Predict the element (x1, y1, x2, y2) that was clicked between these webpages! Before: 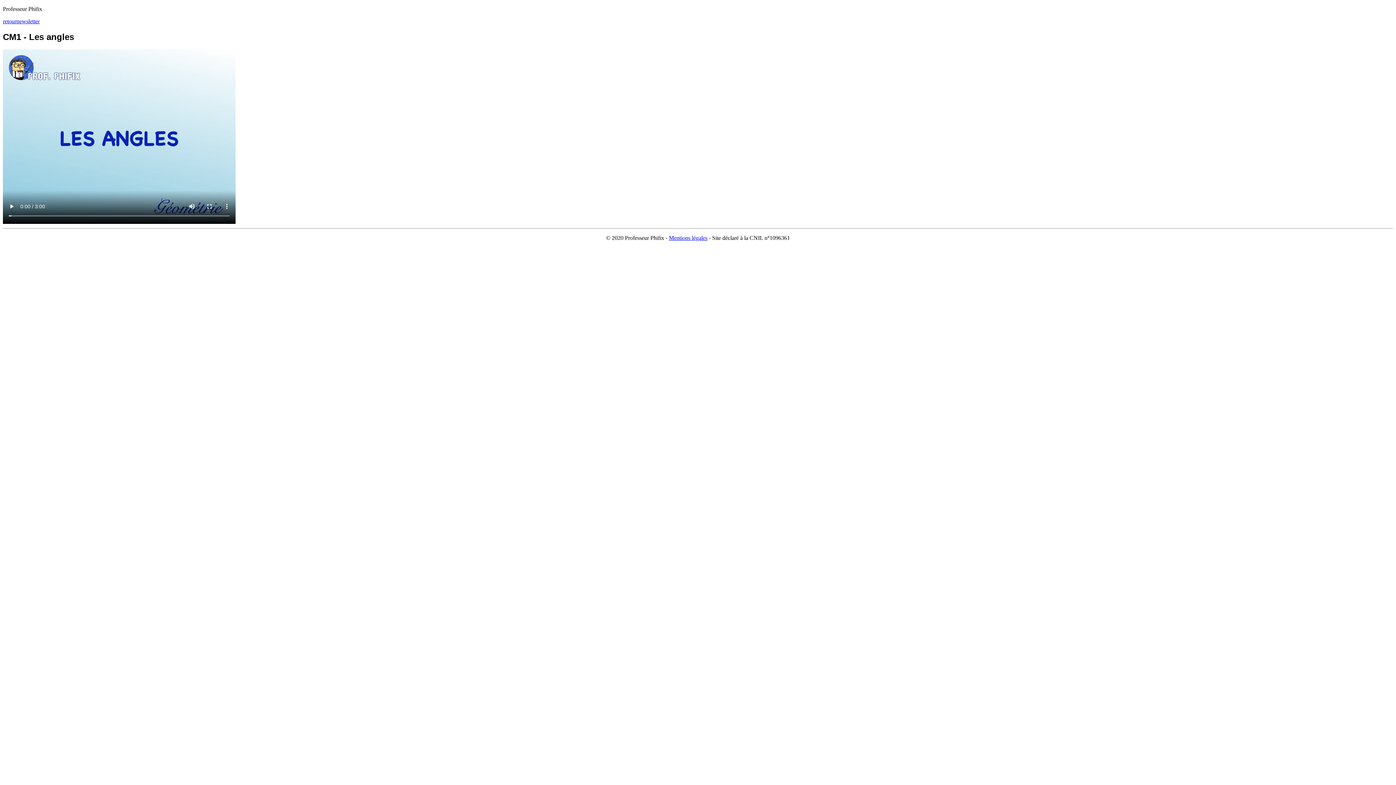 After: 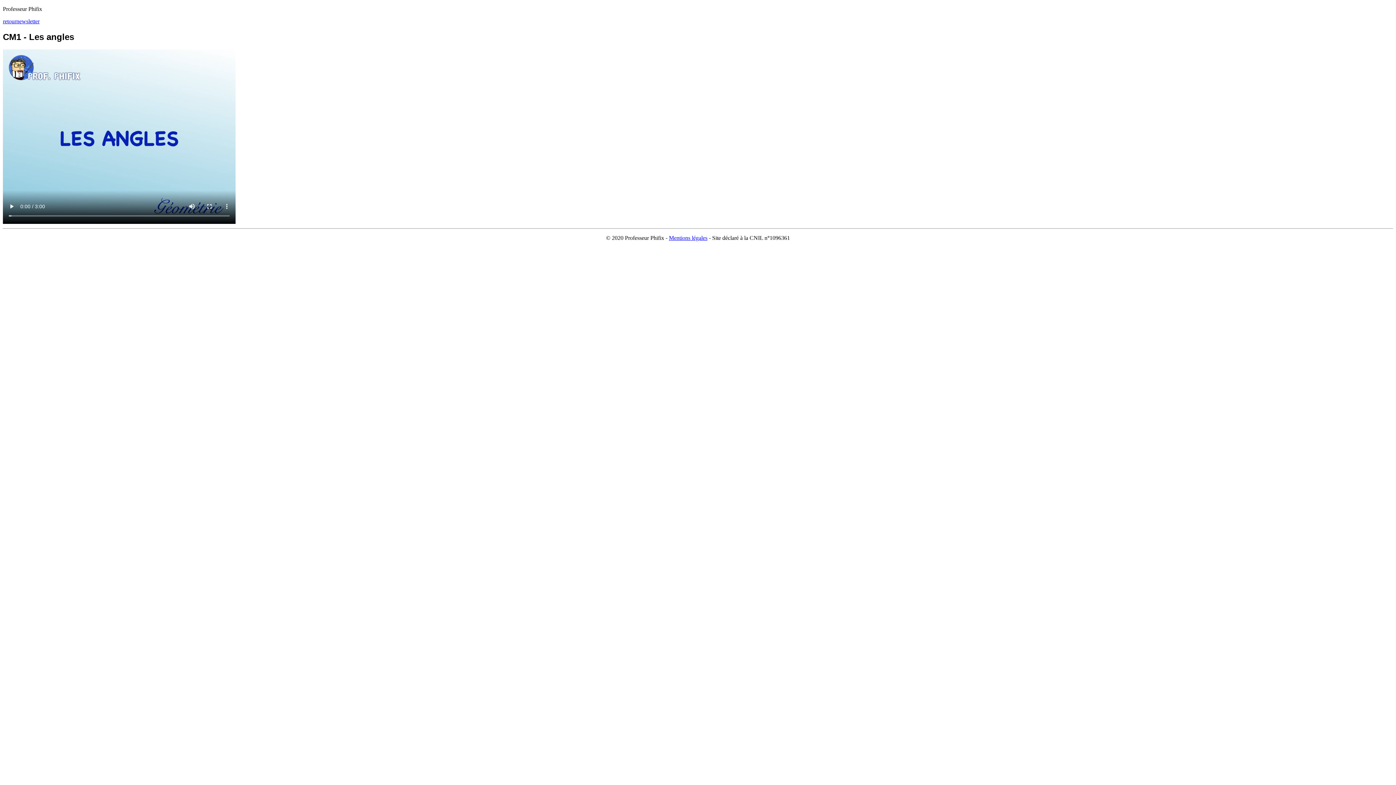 Action: bbox: (669, 234, 707, 241) label: Mentions légales